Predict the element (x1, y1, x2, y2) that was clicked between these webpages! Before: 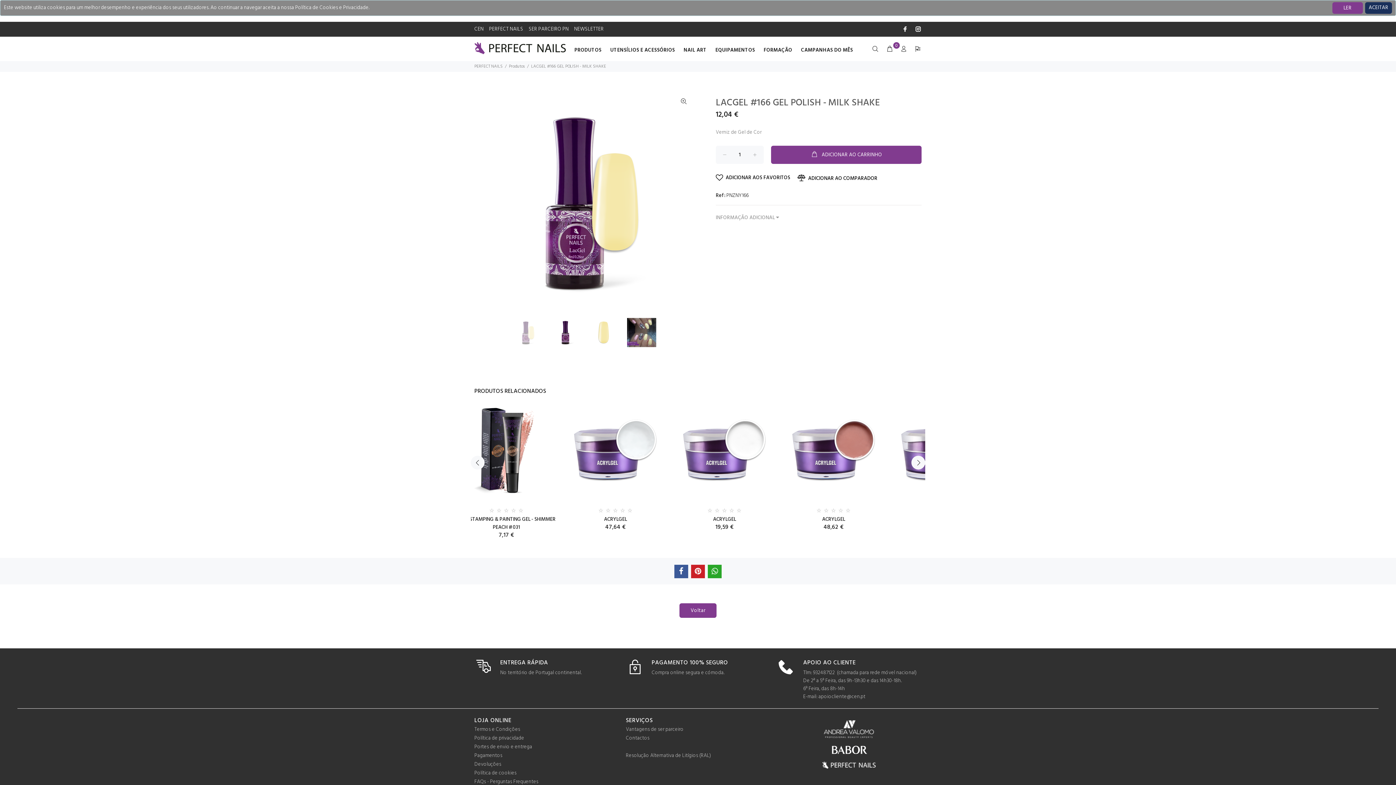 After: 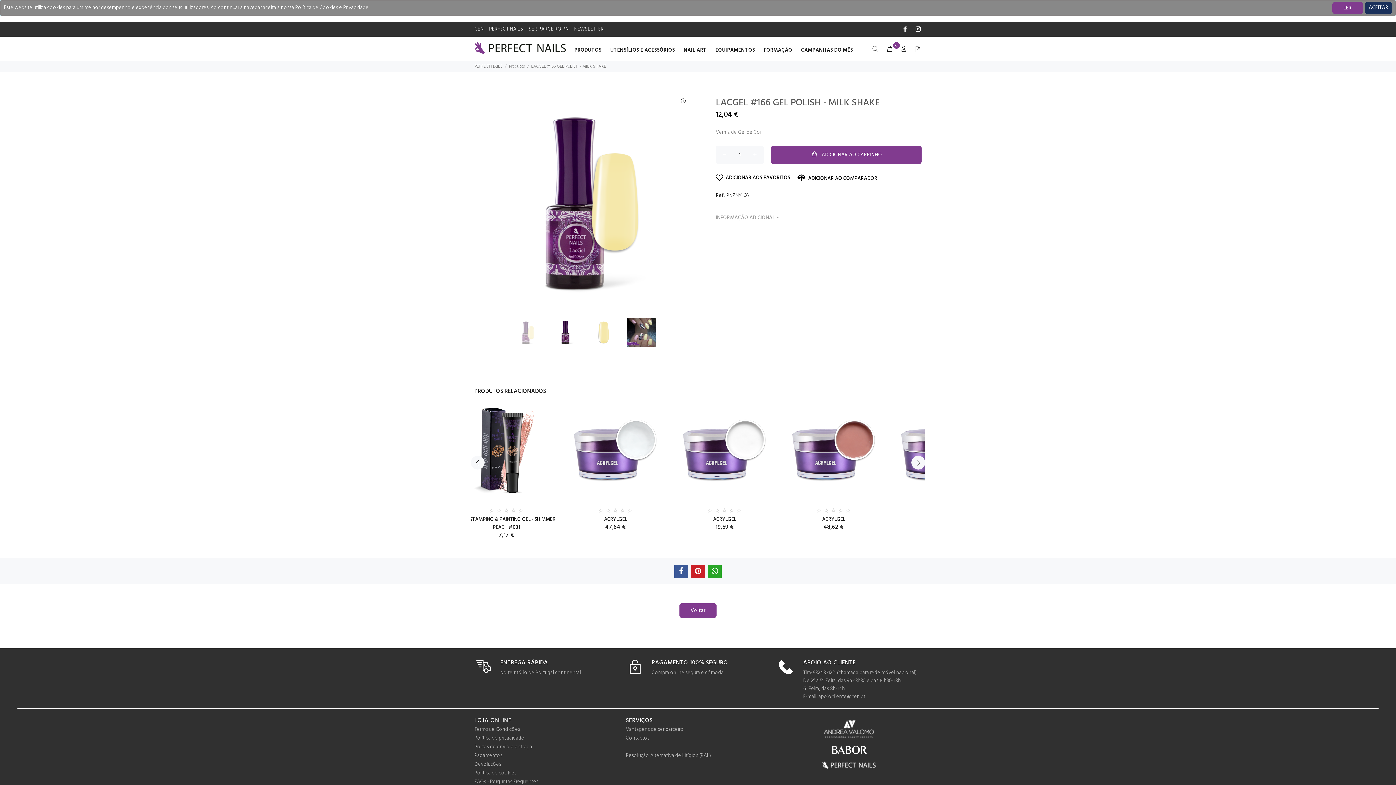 Action: bbox: (626, 659, 770, 677) label: PAGAMENTO 100% SEGURO

Compra online segura e cómoda.